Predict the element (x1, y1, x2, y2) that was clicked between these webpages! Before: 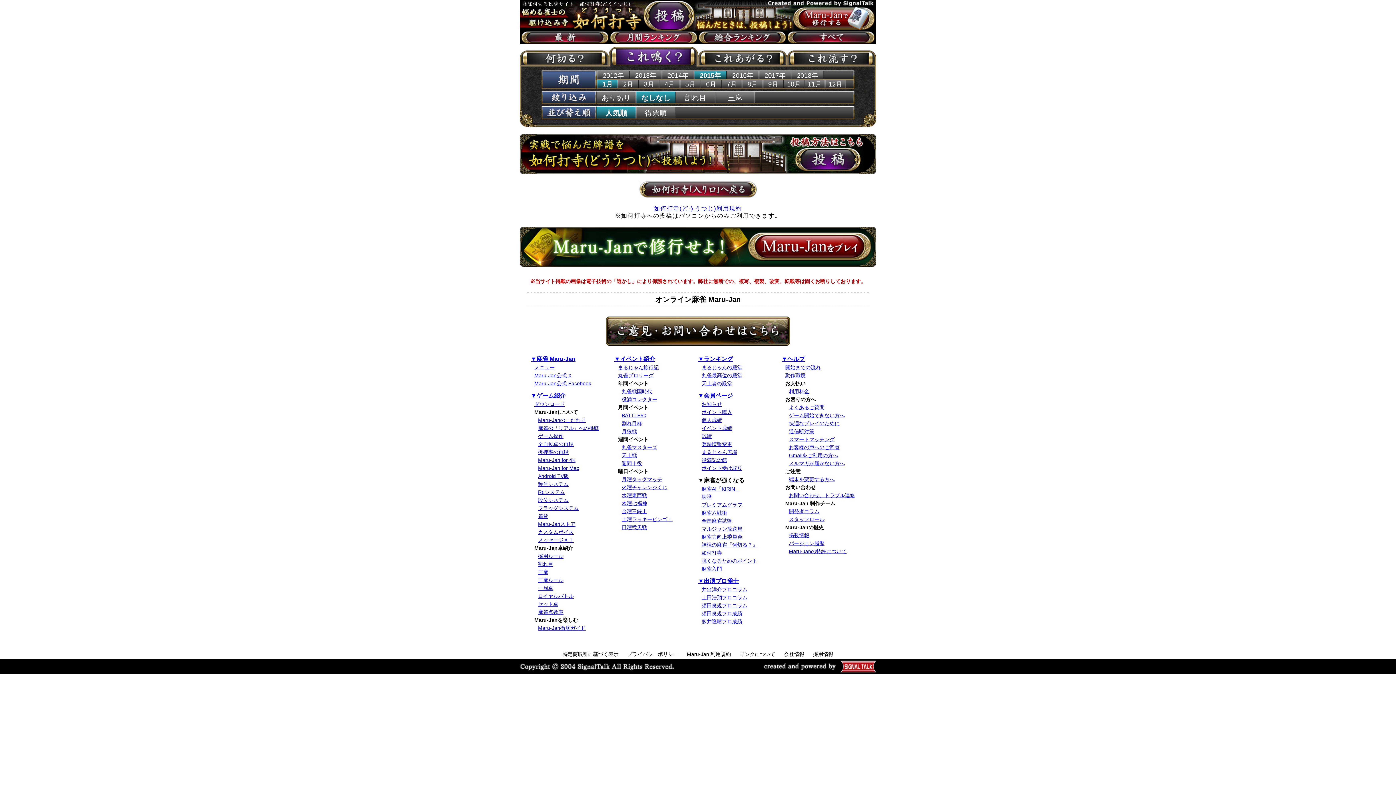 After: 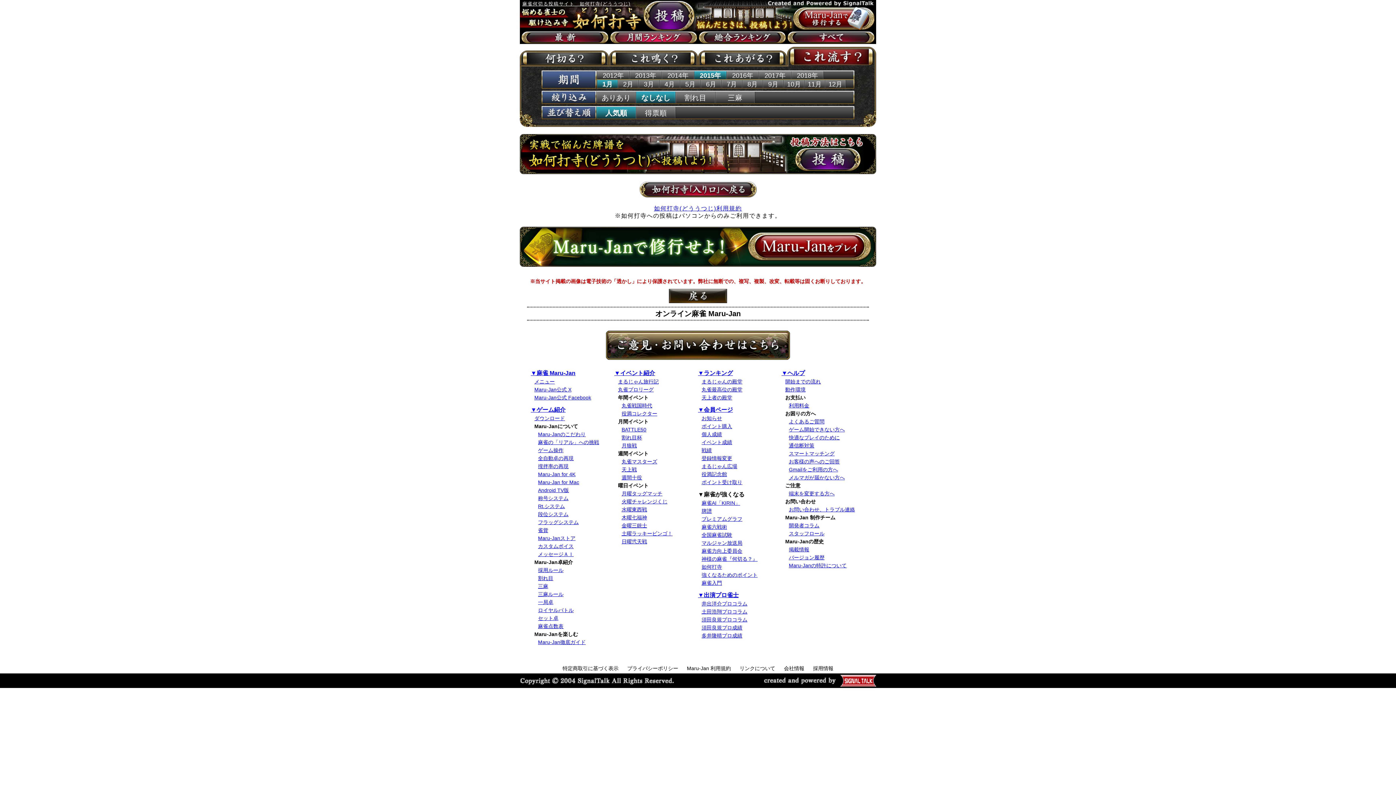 Action: bbox: (787, 60, 876, 68)